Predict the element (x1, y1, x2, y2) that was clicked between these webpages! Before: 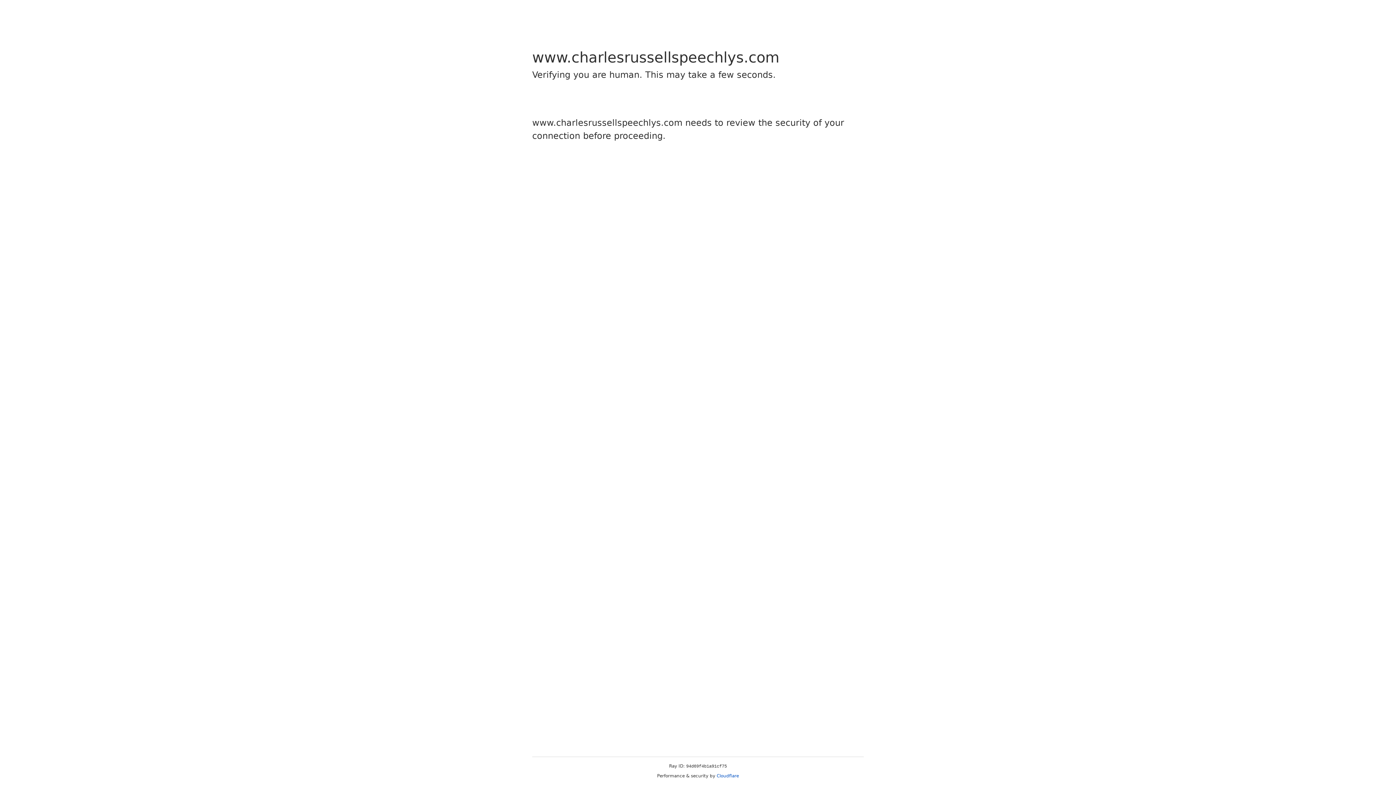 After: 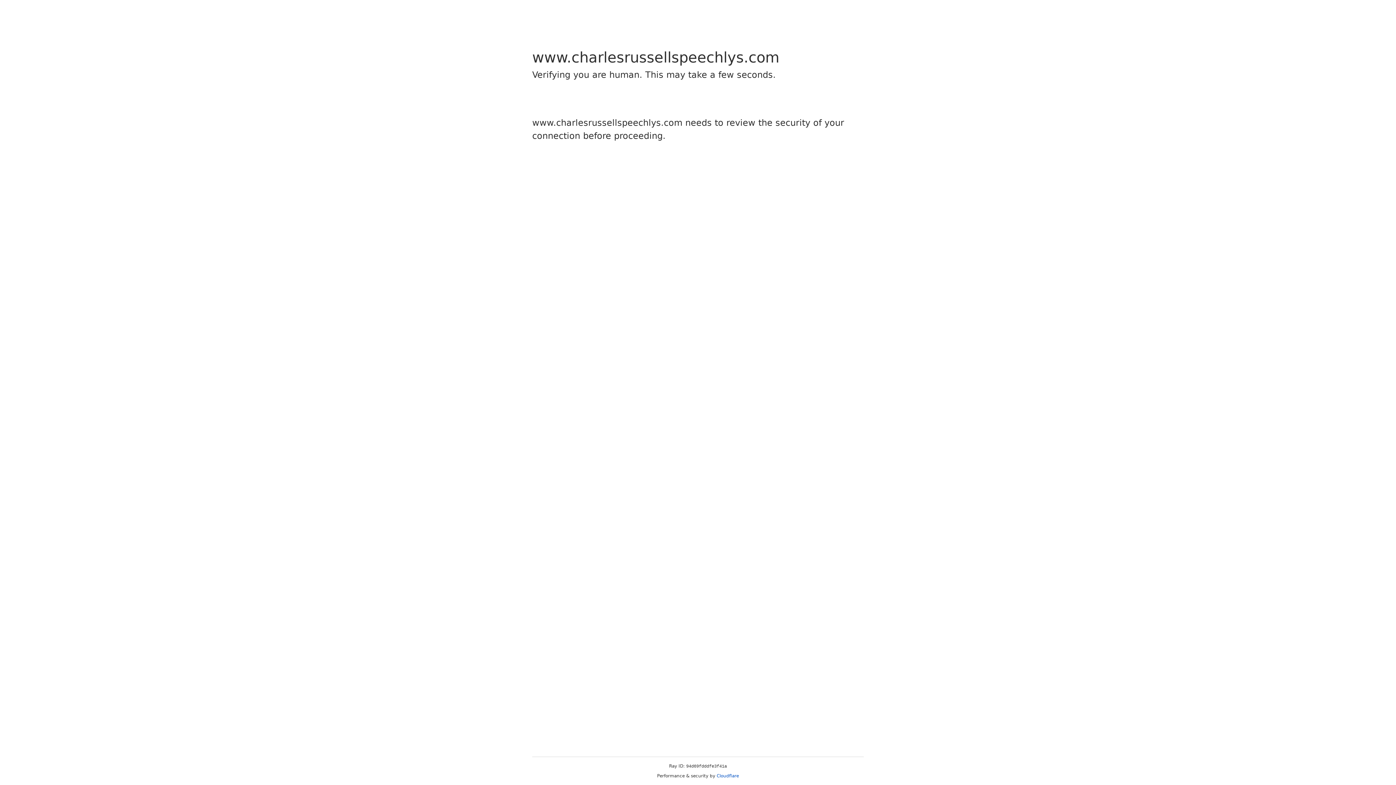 Action: label: Cloudflare bbox: (716, 773, 739, 778)